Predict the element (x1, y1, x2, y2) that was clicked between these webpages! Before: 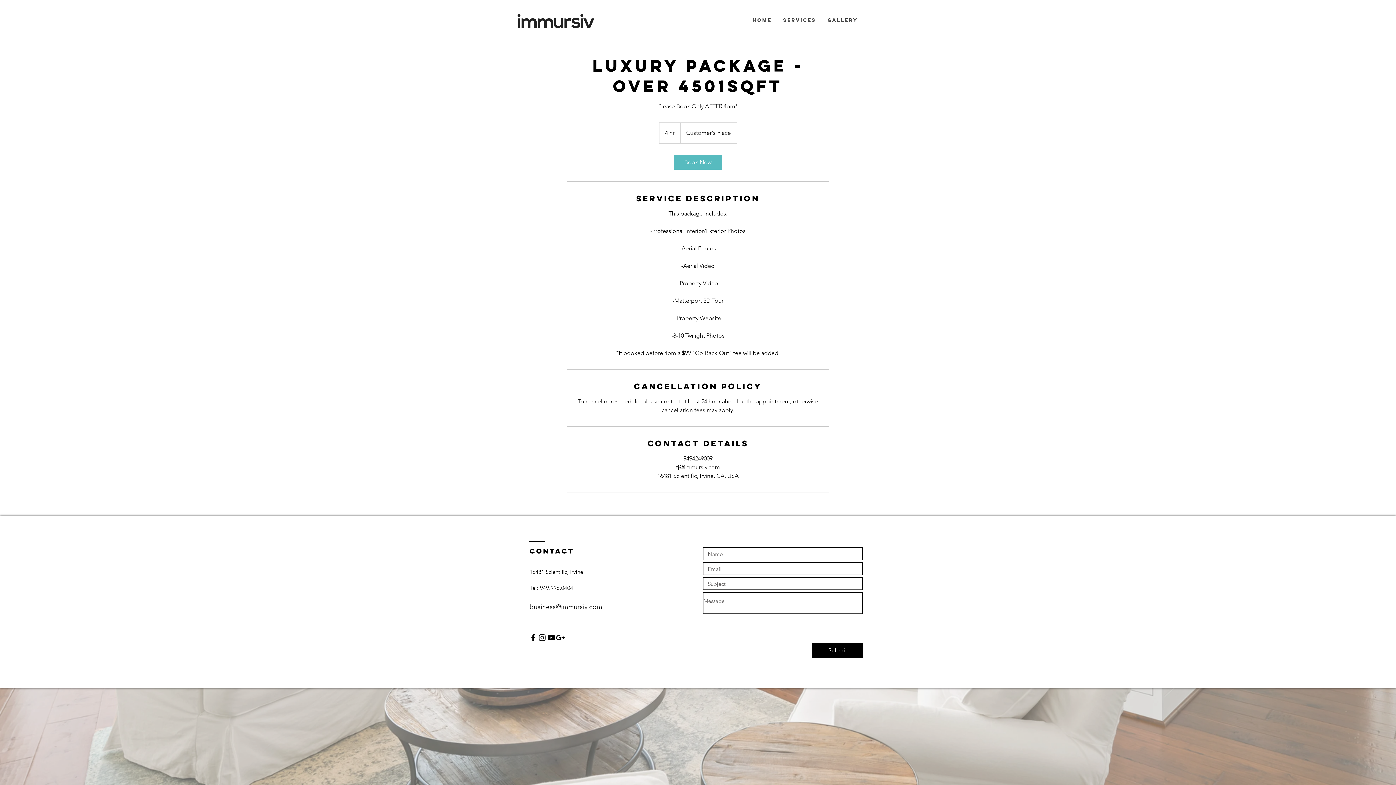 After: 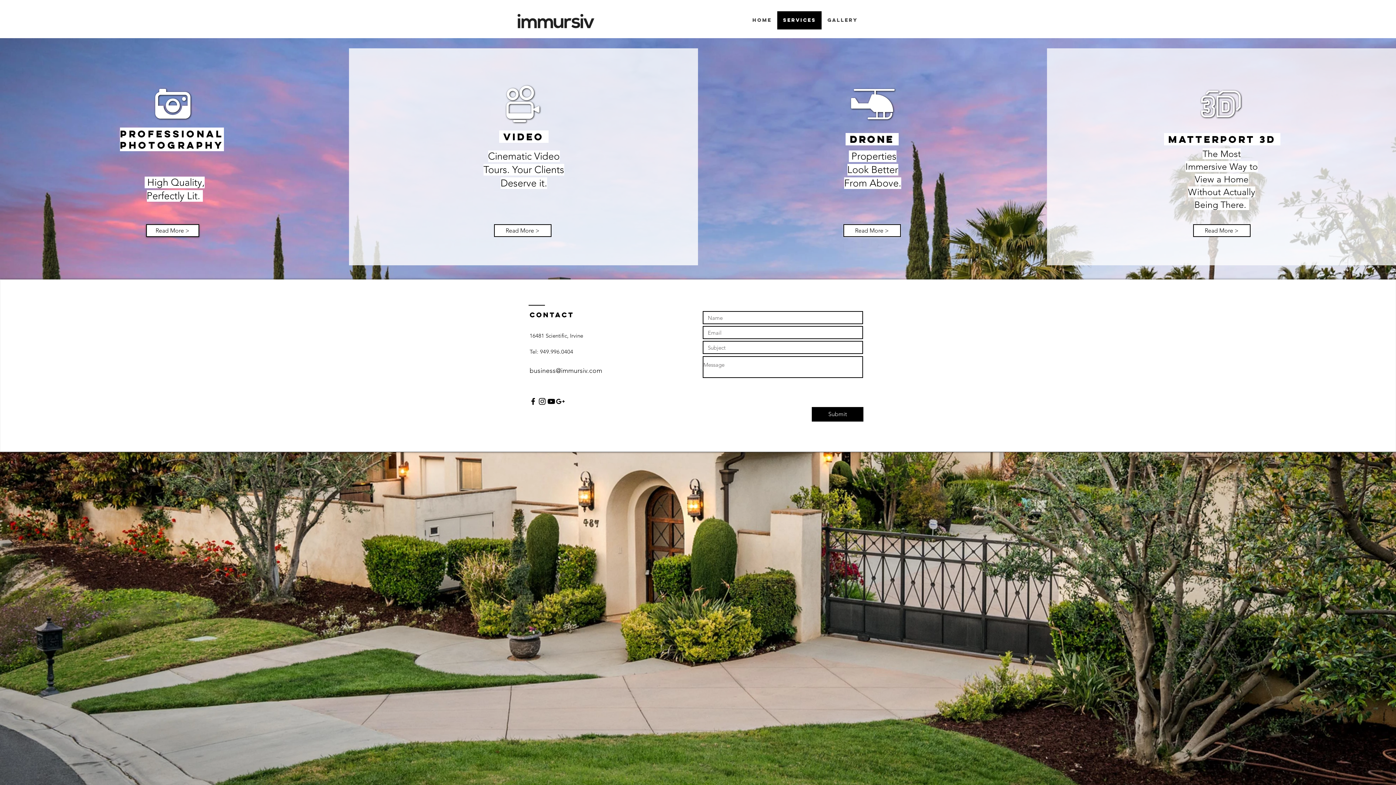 Action: label: Services bbox: (777, 11, 821, 29)